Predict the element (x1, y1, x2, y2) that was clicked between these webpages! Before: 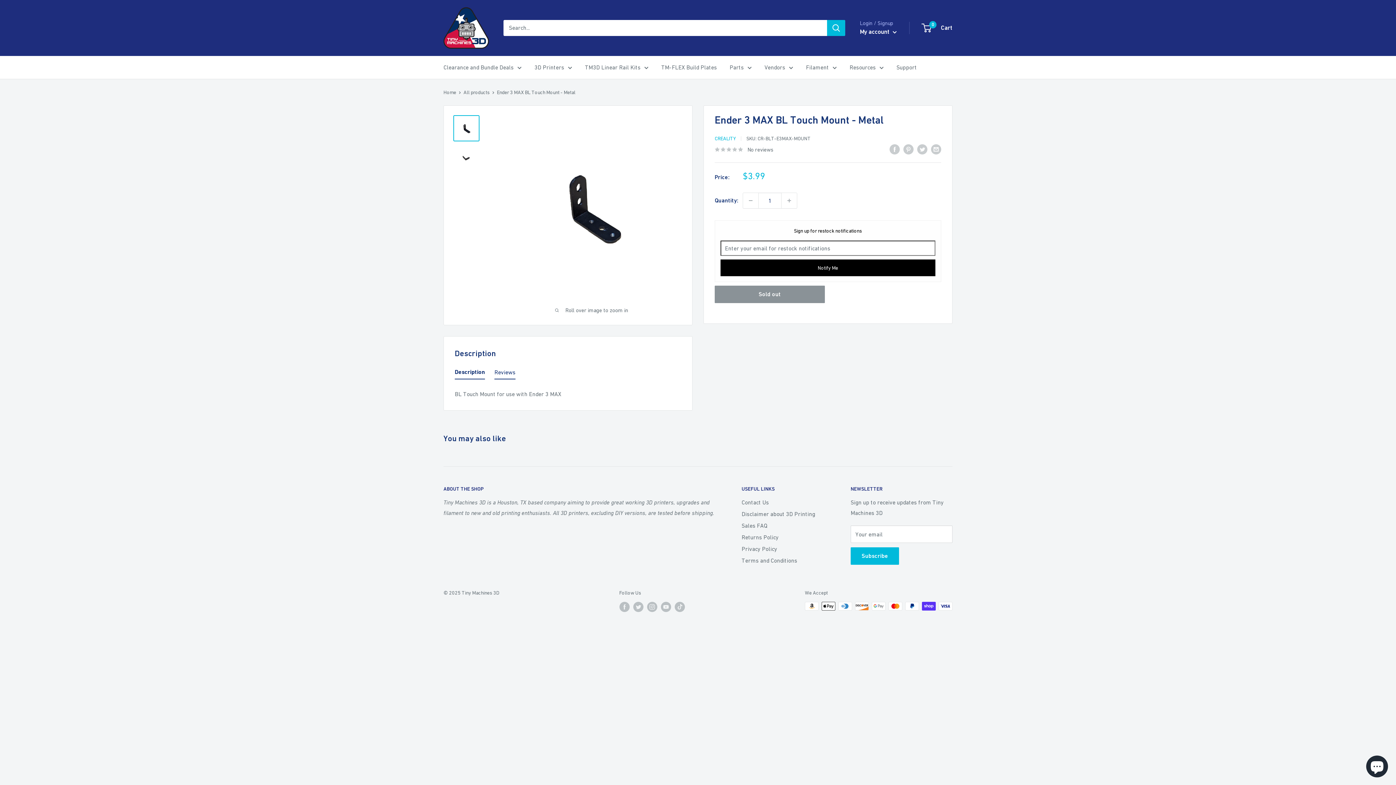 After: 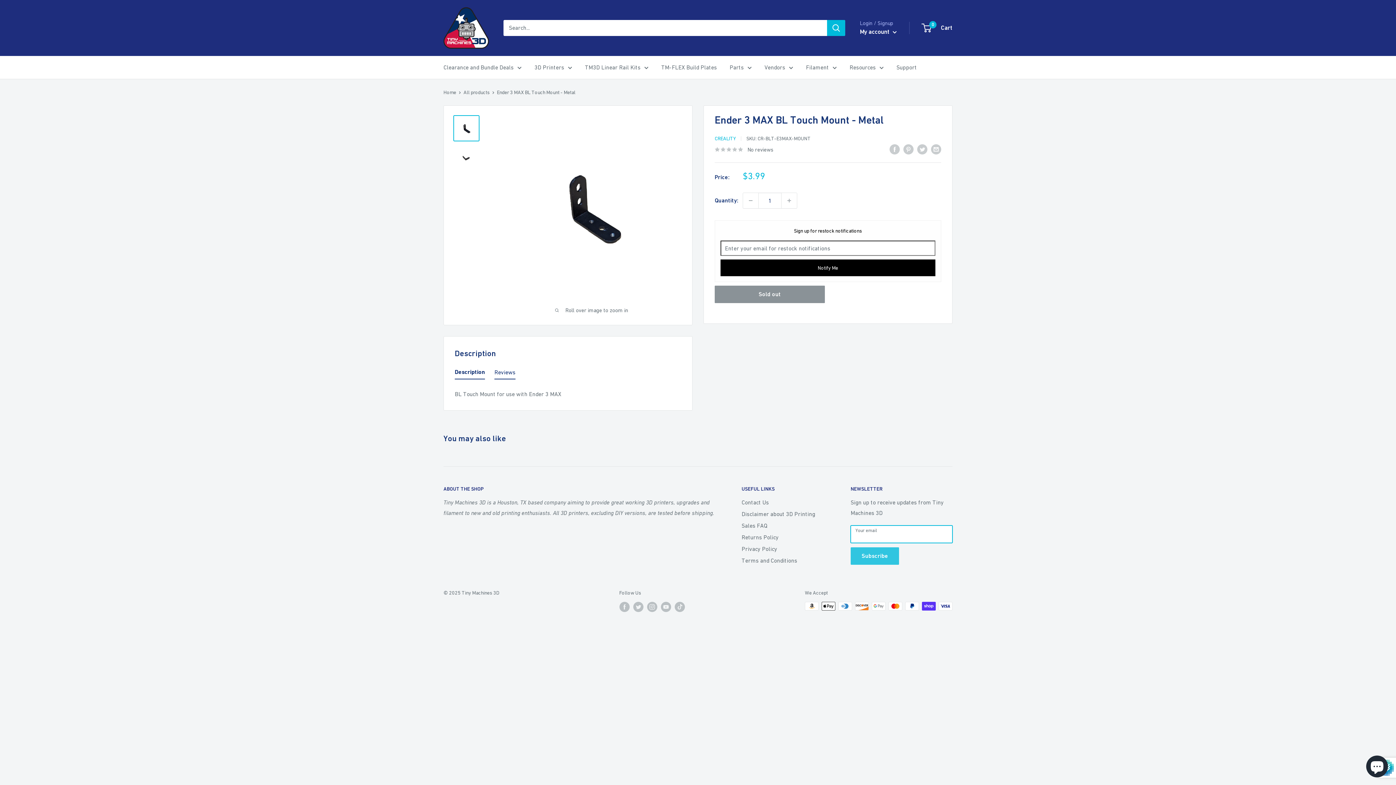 Action: label: Subscribe bbox: (850, 547, 899, 565)